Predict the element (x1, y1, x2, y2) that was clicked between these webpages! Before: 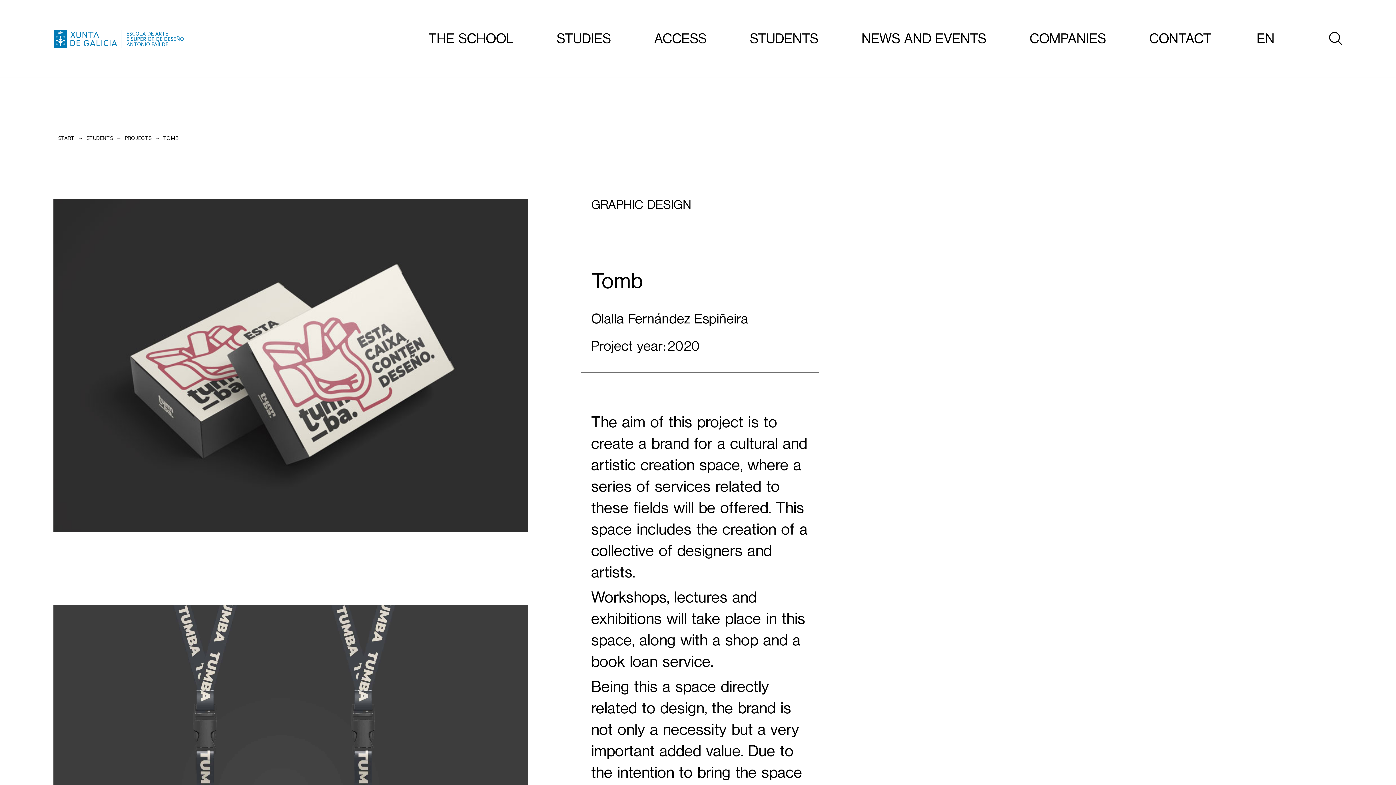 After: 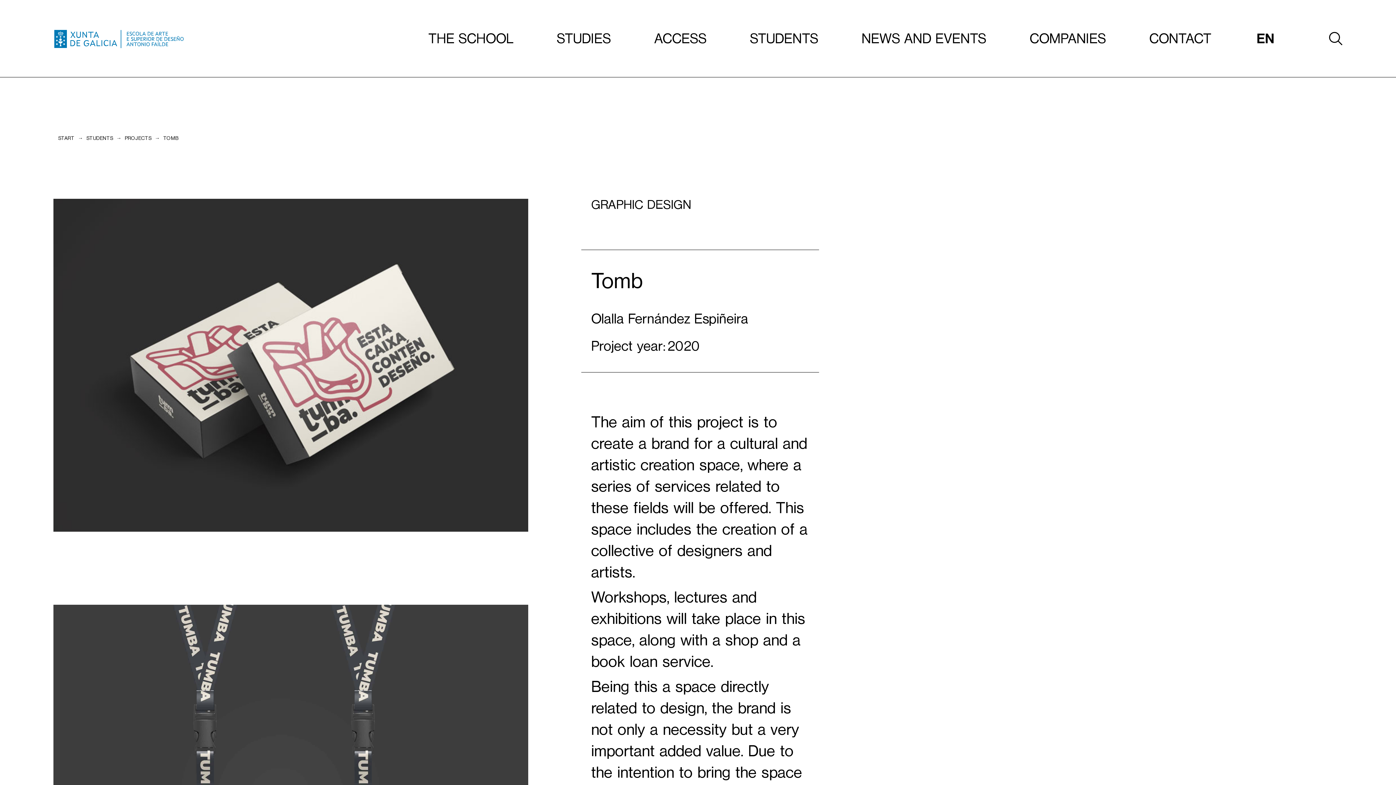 Action: bbox: (1255, 28, 1286, 48) label: EN